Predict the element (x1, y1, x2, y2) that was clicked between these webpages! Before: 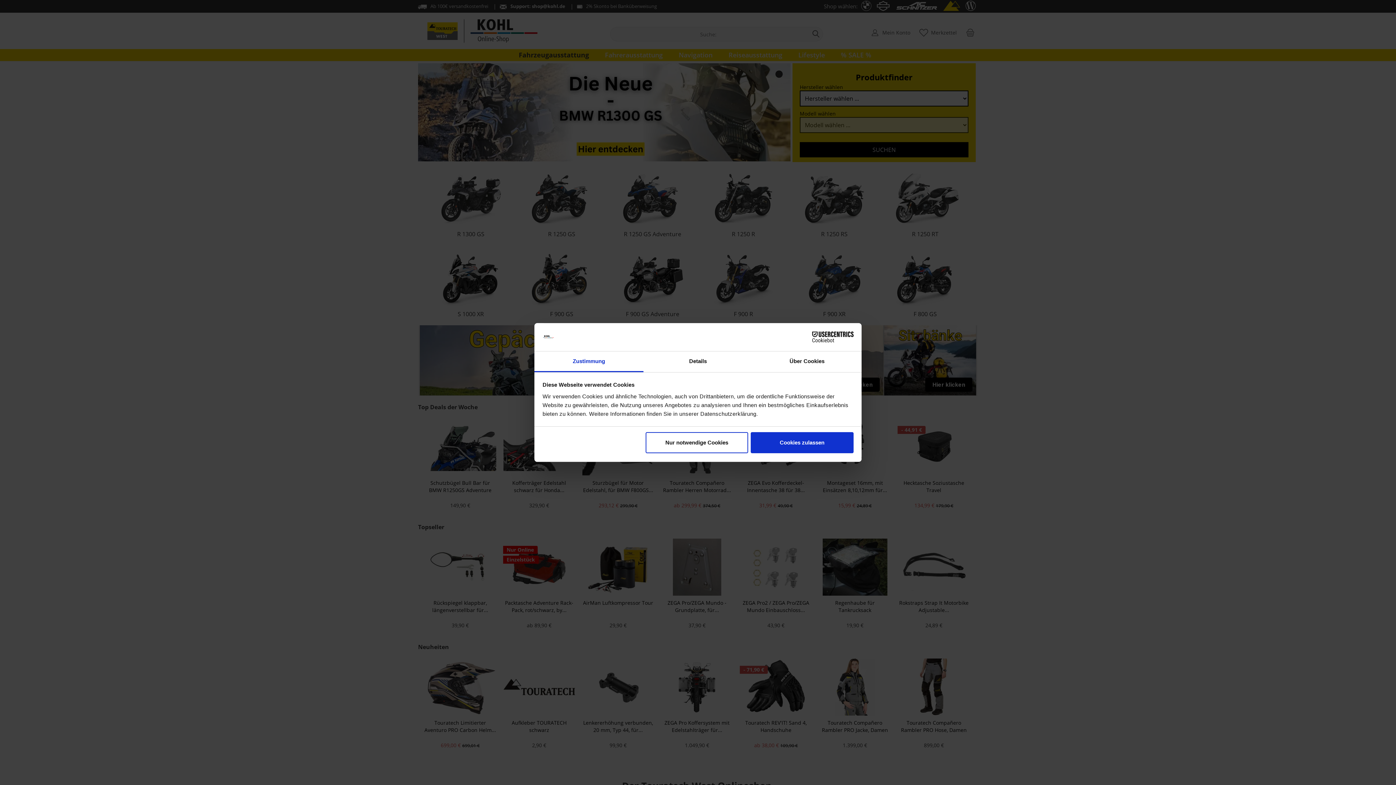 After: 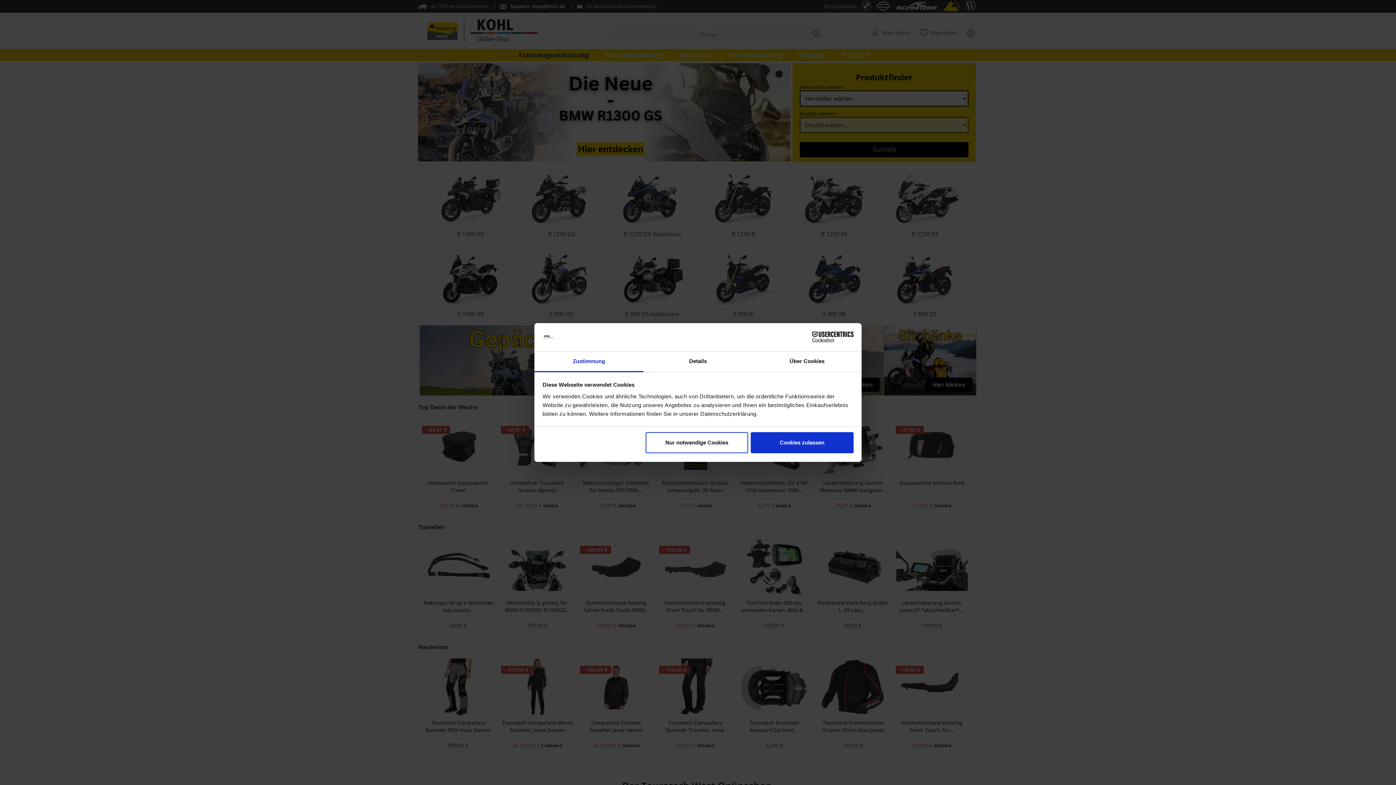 Action: bbox: (534, 351, 643, 372) label: Zustimmung